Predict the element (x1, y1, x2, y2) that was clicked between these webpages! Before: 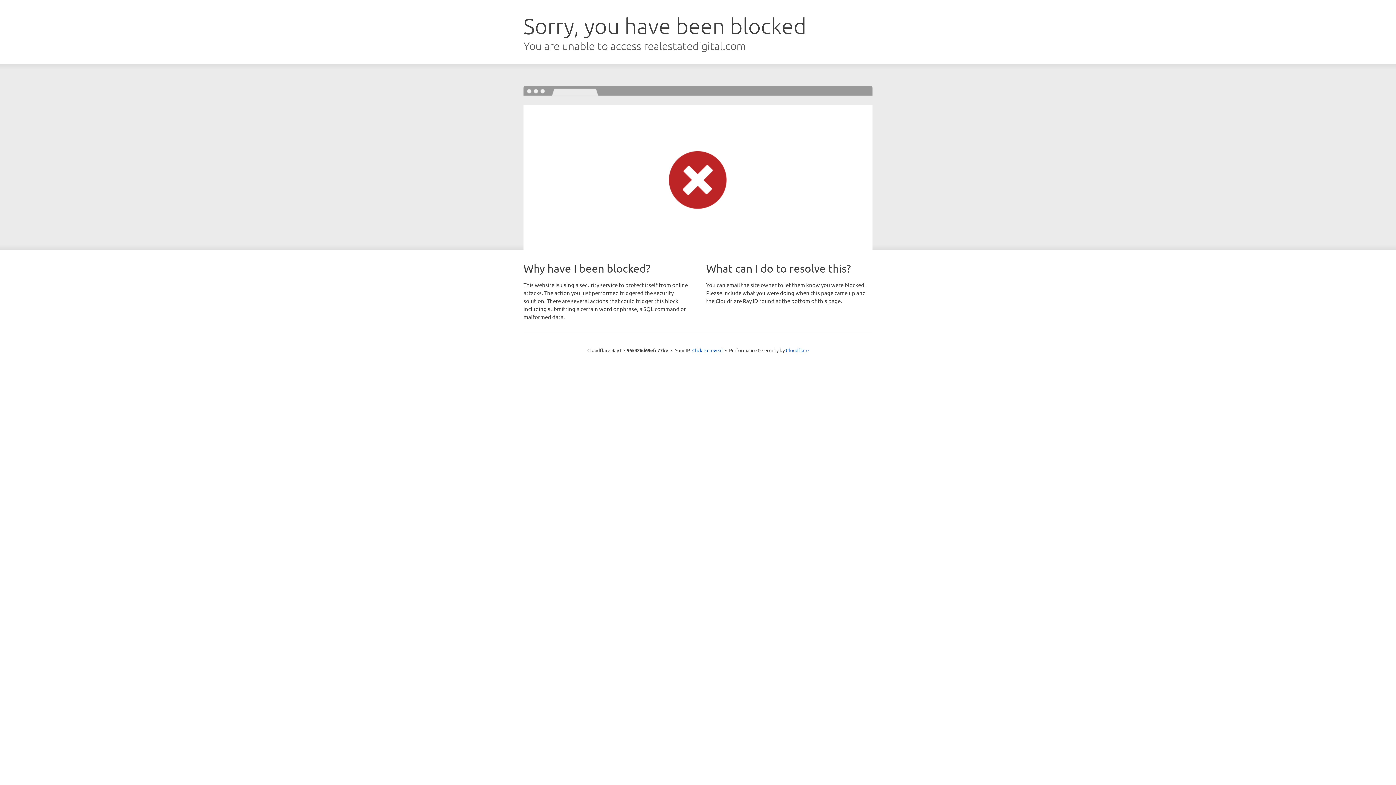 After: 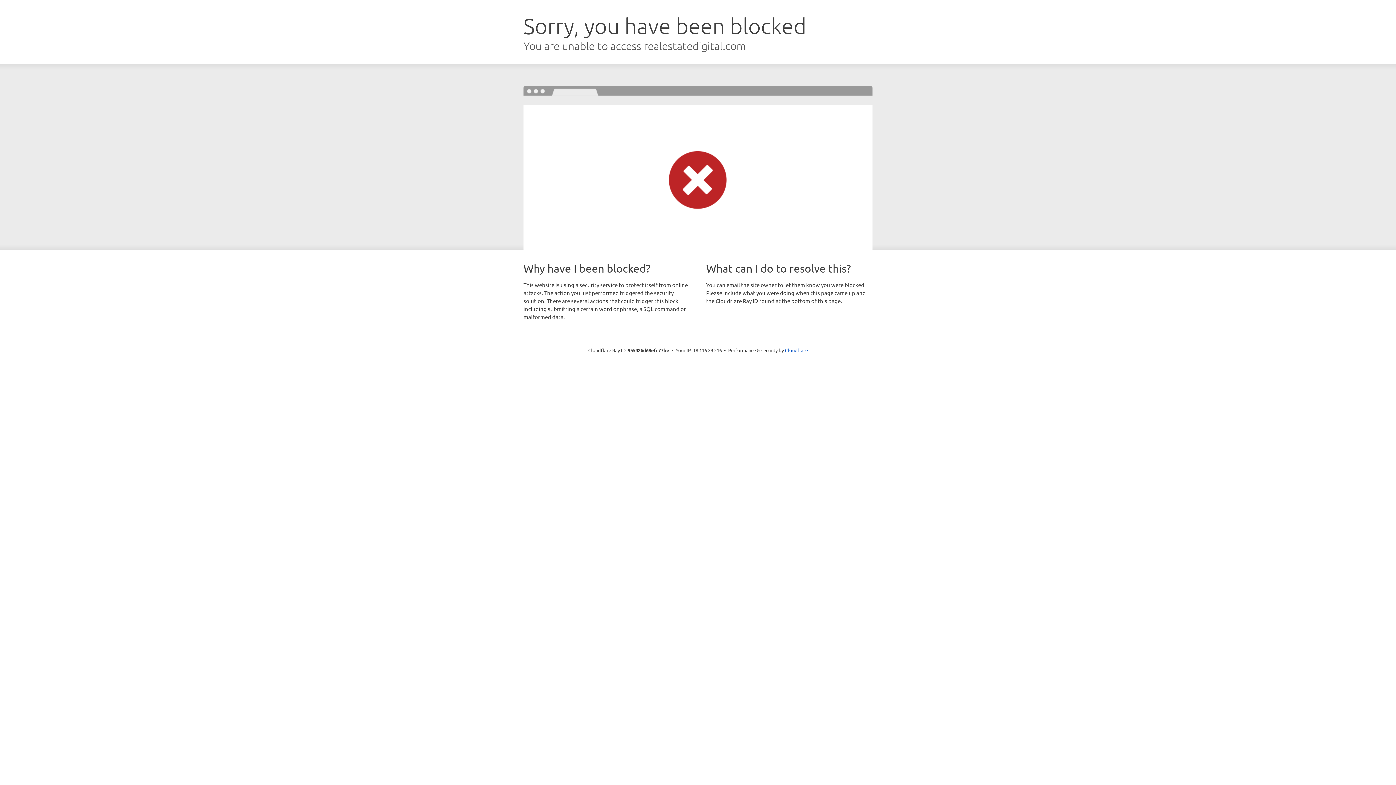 Action: label: Click to reveal bbox: (692, 346, 722, 353)